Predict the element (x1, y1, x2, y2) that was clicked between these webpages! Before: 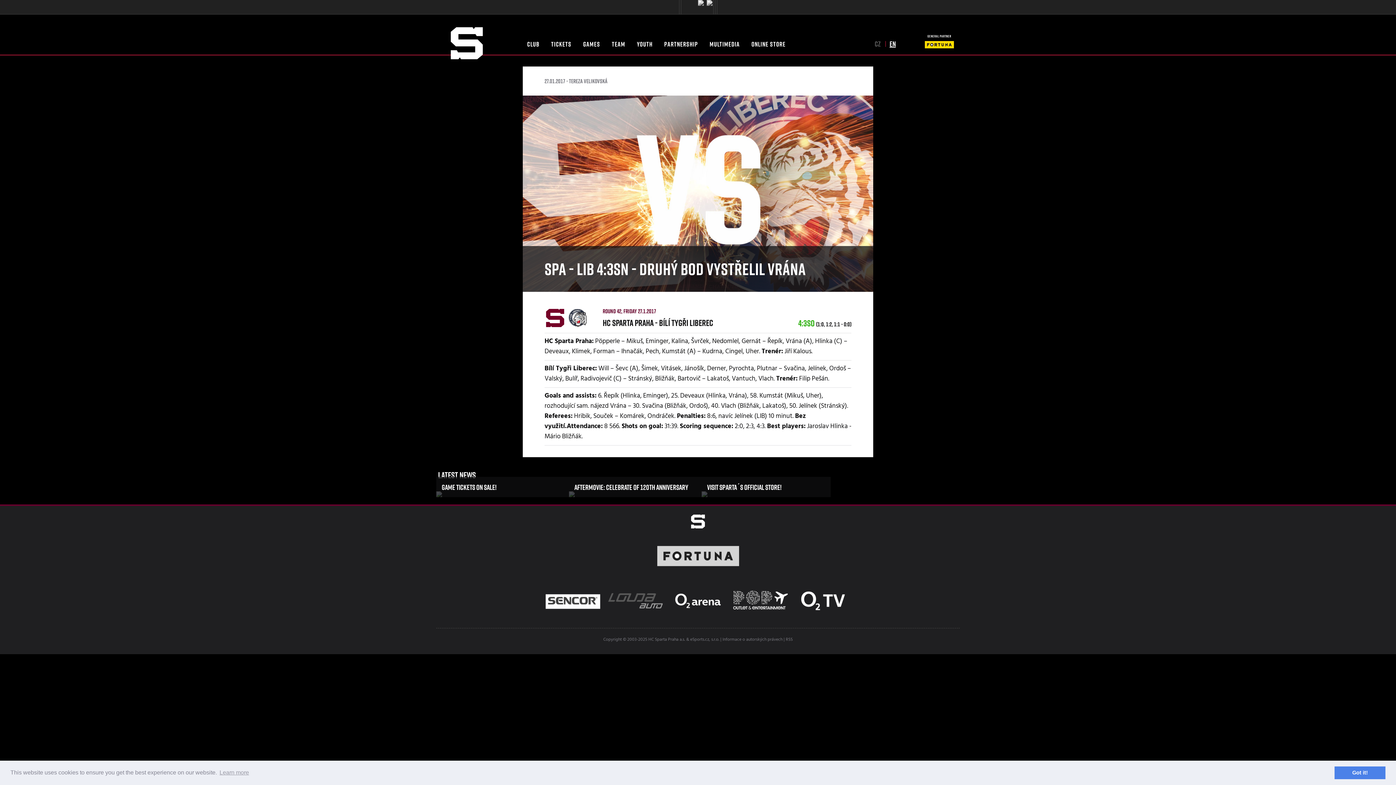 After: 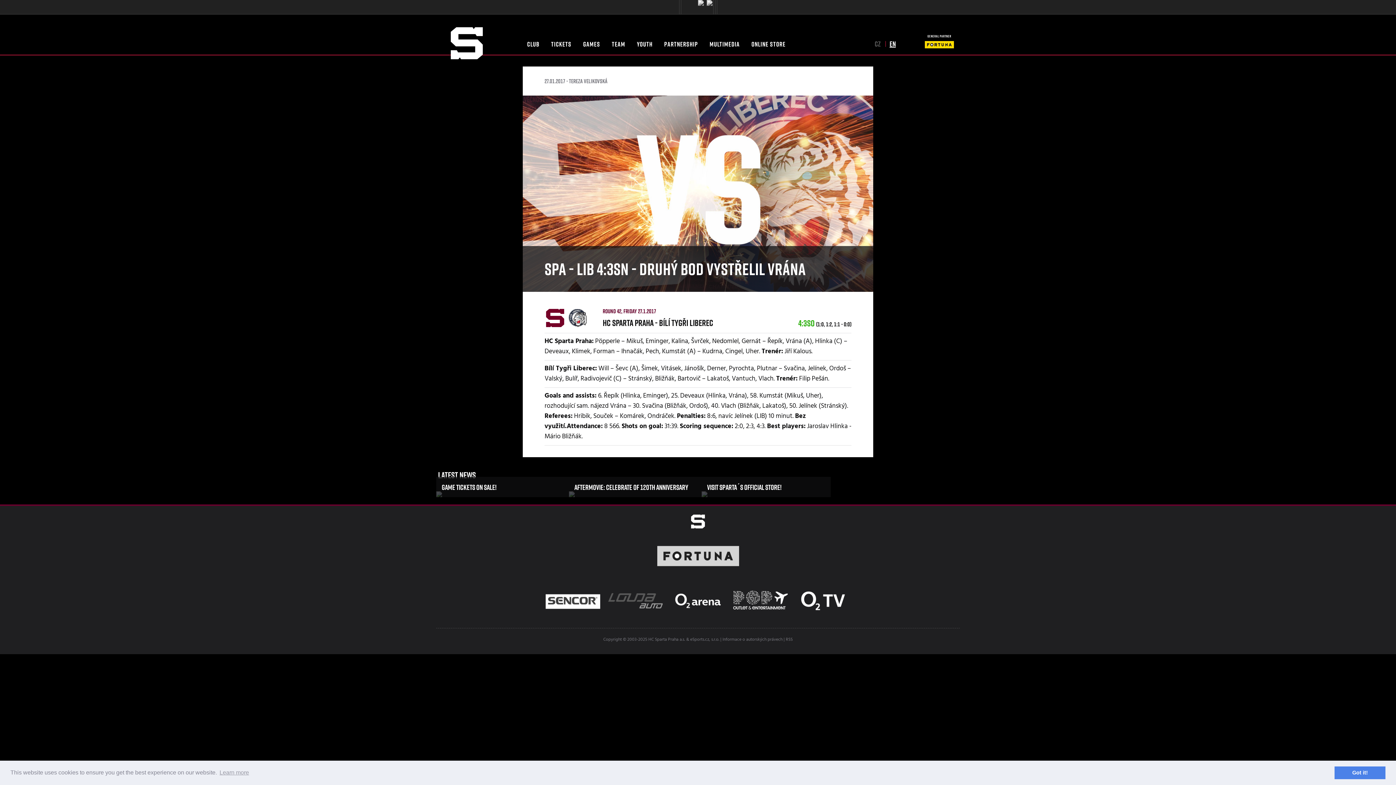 Action: bbox: (679, 0, 680, 14)